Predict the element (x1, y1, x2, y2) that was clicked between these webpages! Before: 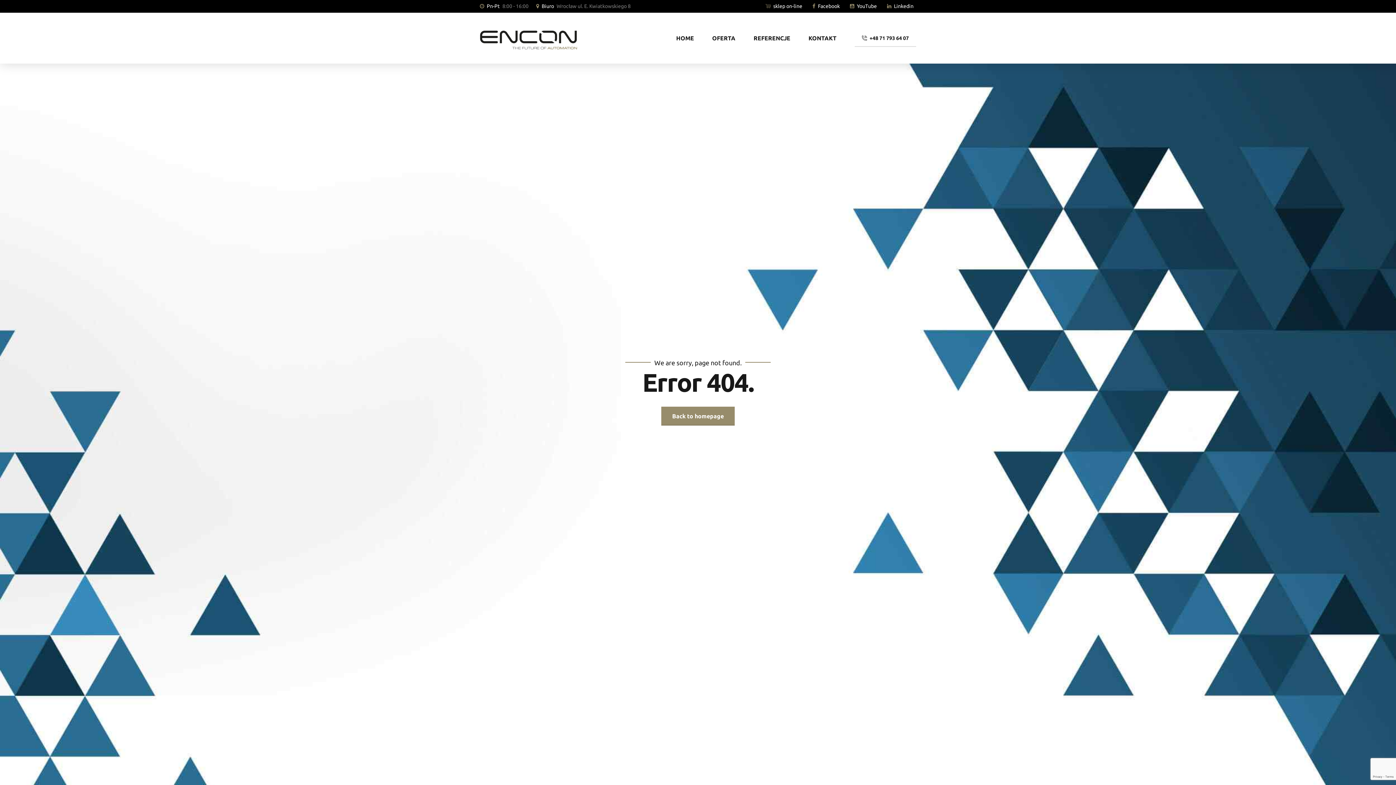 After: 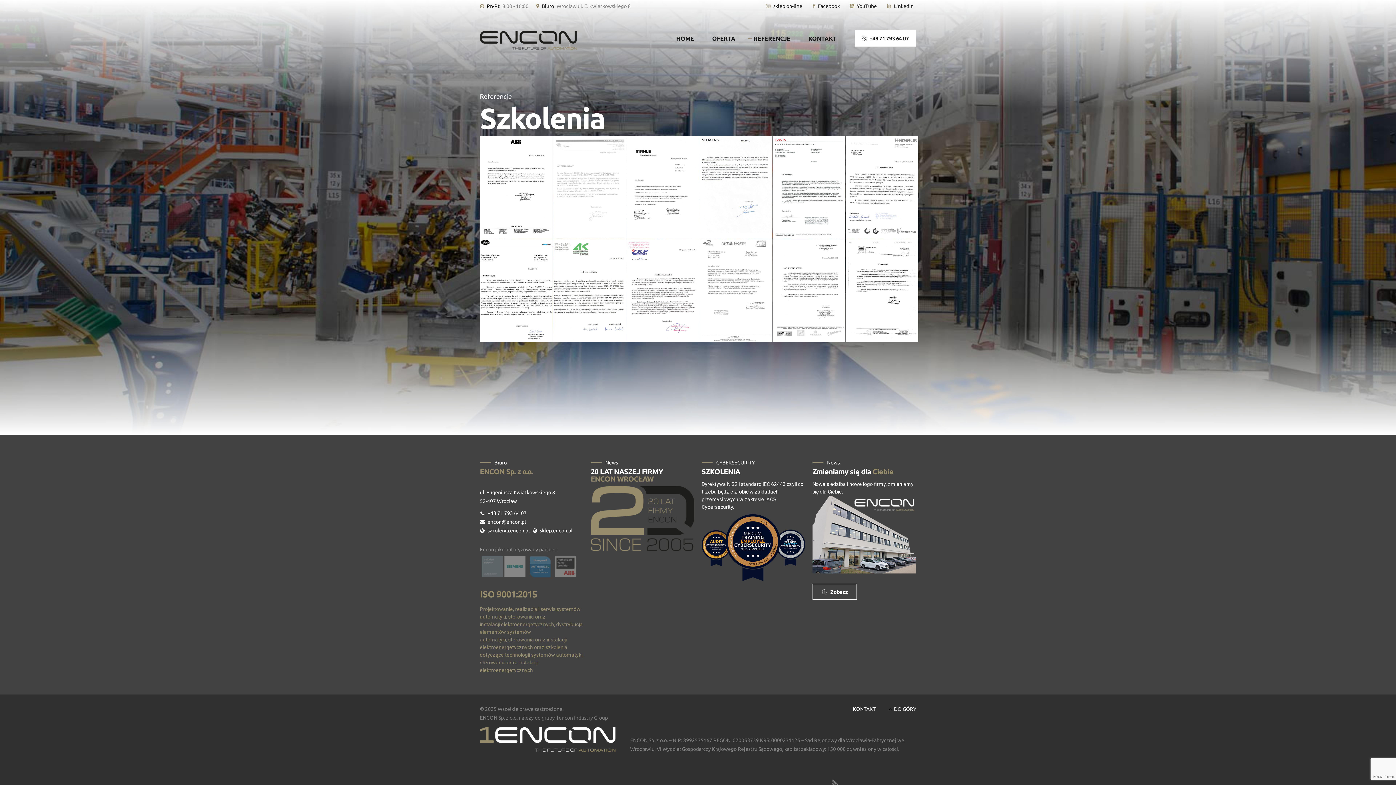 Action: bbox: (753, 12, 790, 63) label: REFERENCJE